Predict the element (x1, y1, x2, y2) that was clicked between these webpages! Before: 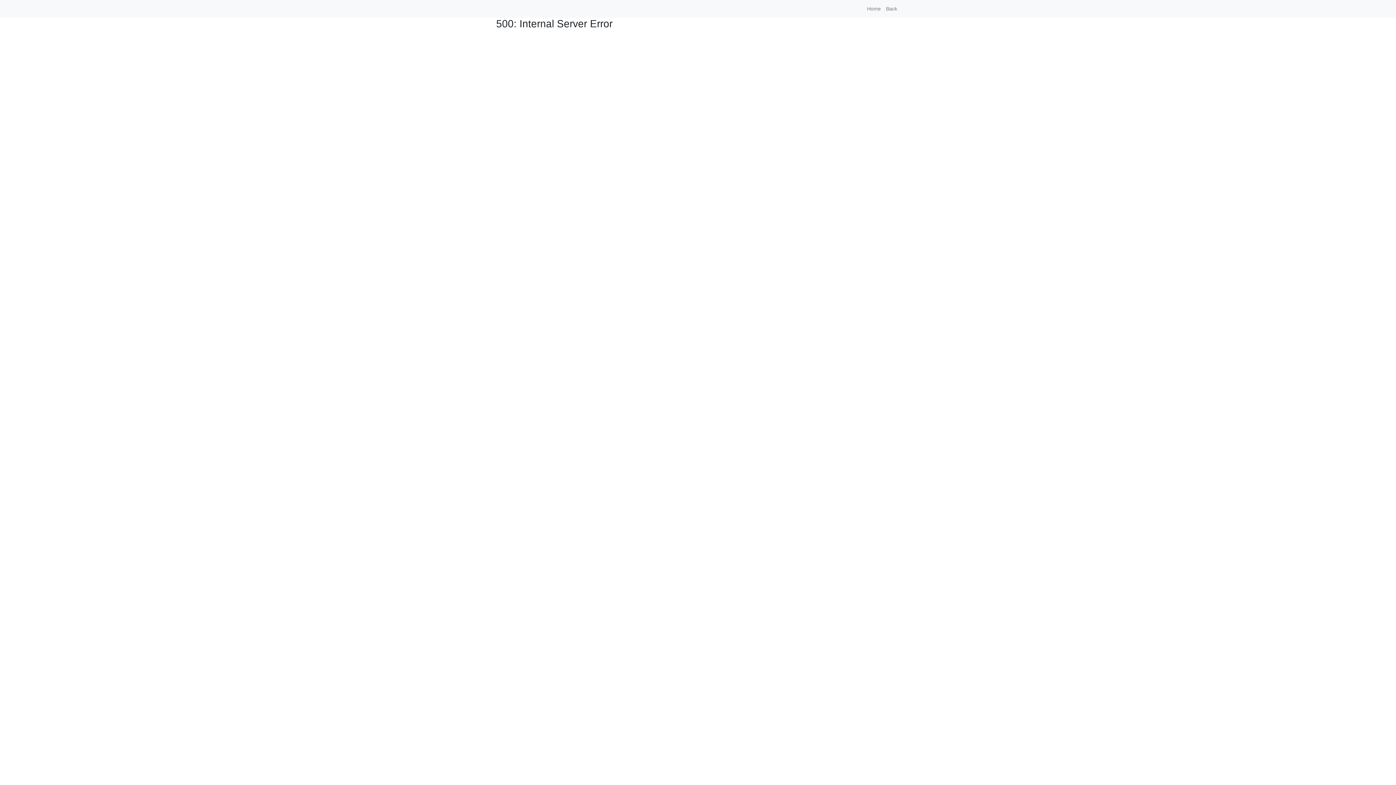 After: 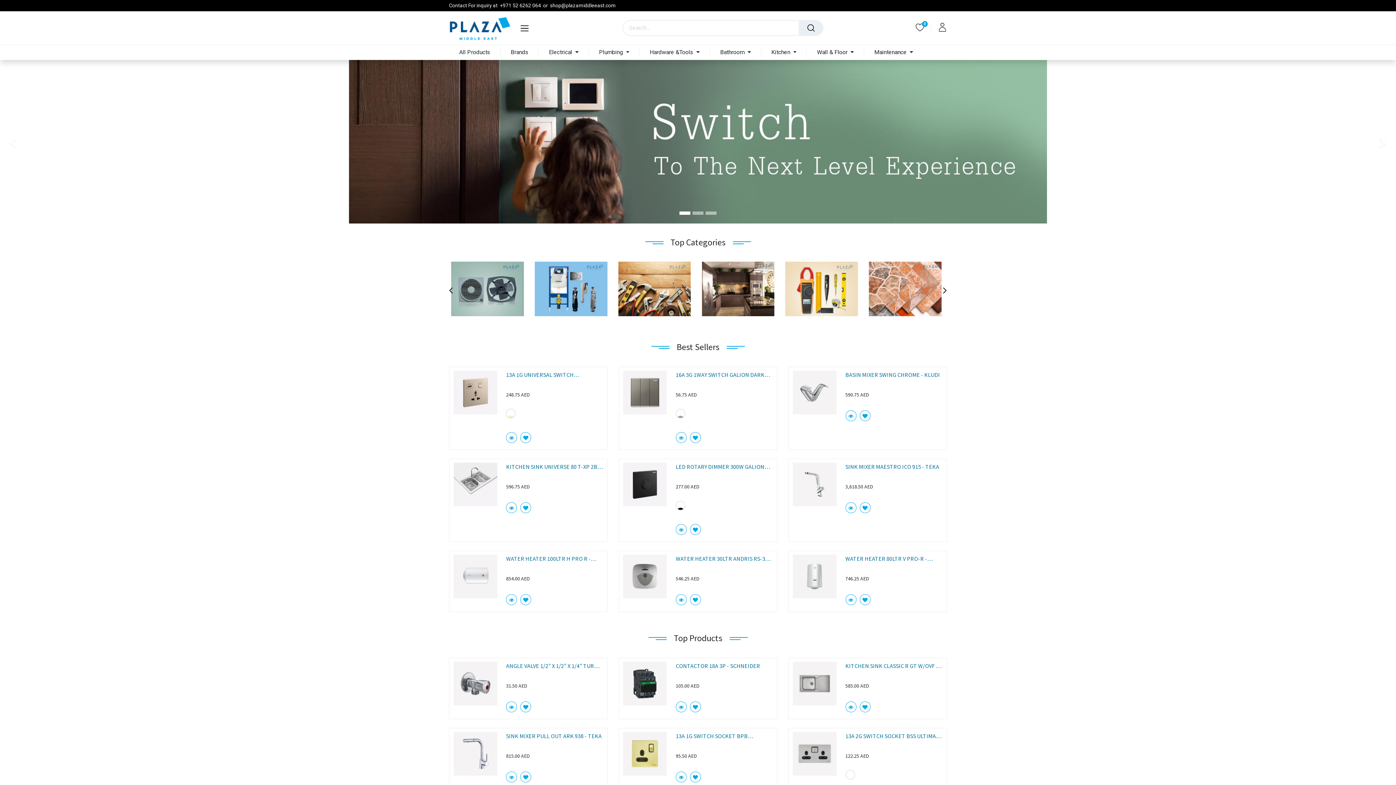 Action: label: Home bbox: (864, 2, 883, 15)